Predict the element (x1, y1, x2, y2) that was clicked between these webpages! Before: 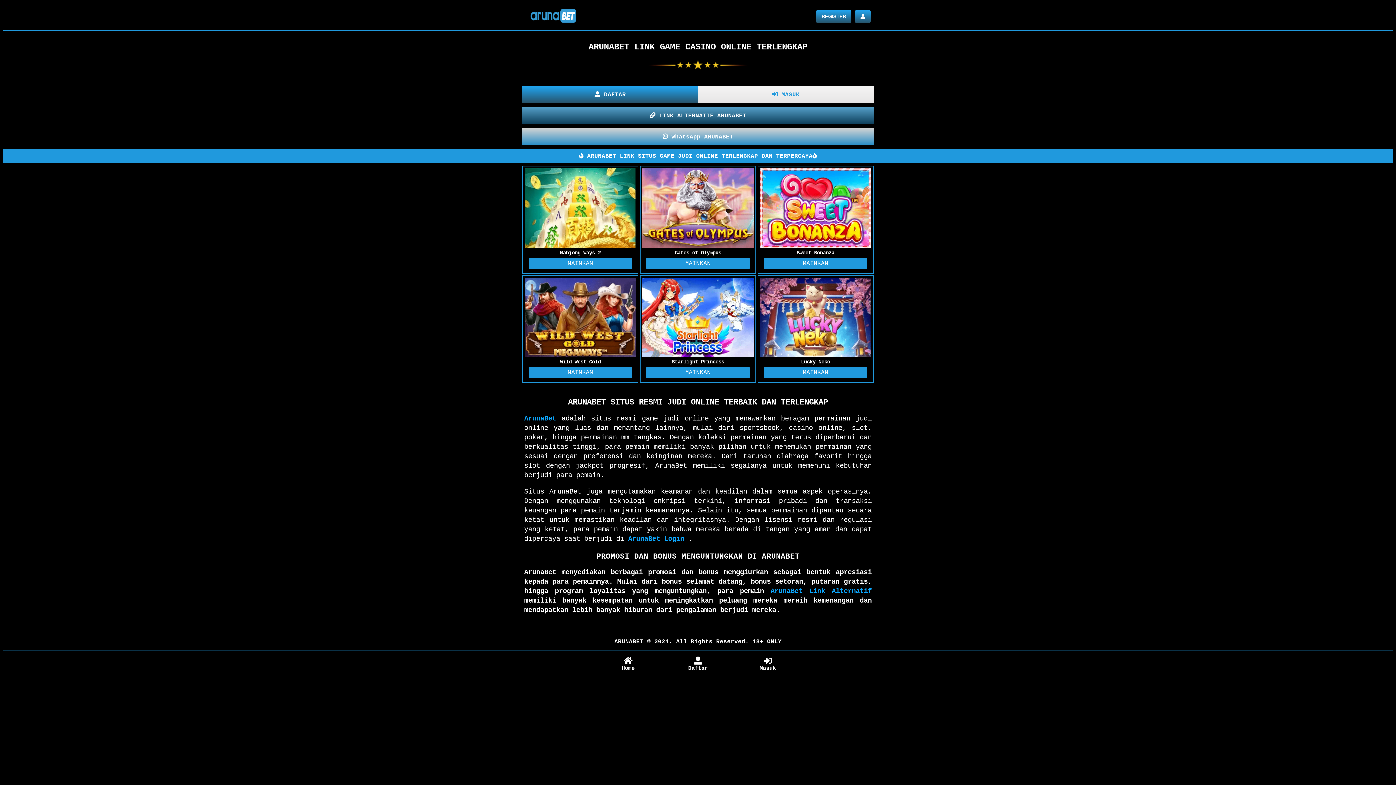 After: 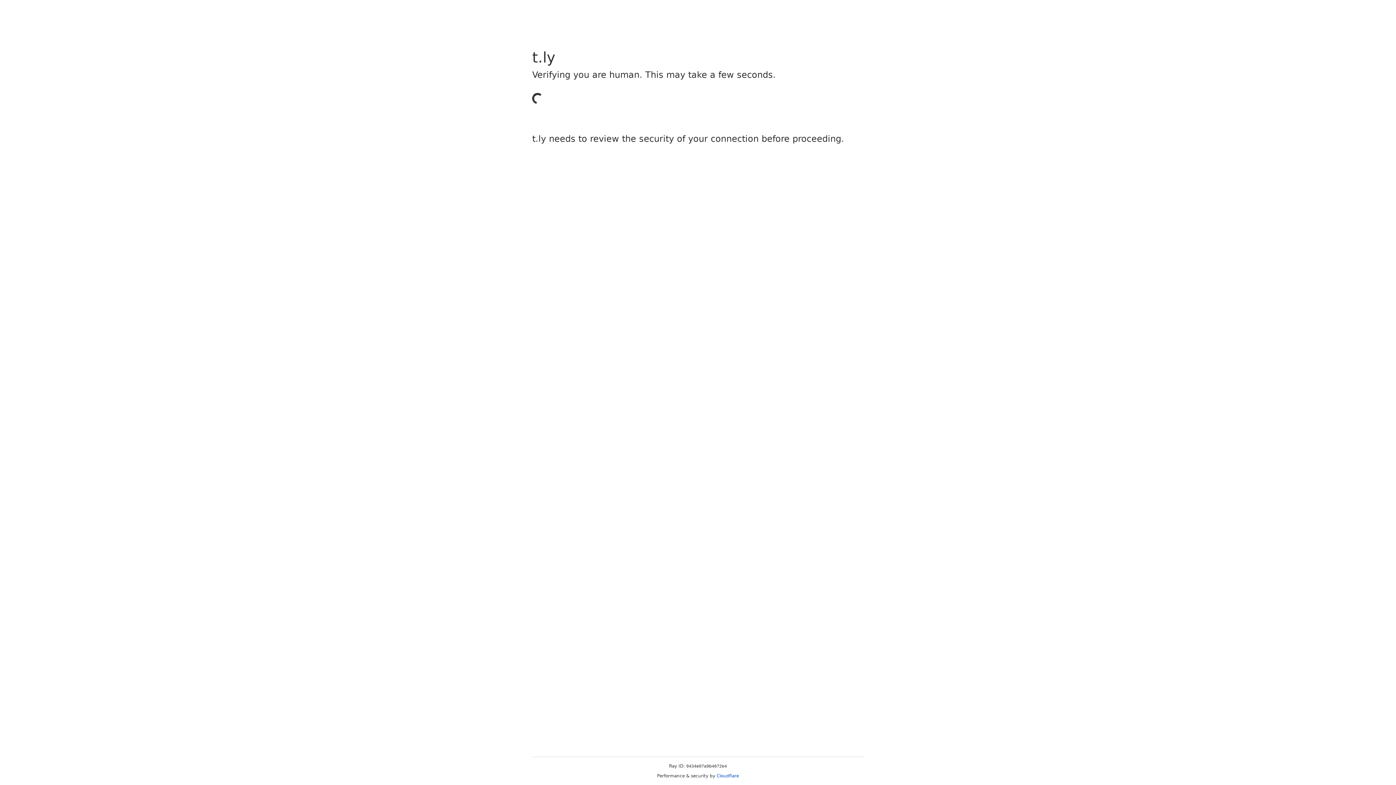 Action: bbox: (763, 367, 867, 378) label: MAINKAN